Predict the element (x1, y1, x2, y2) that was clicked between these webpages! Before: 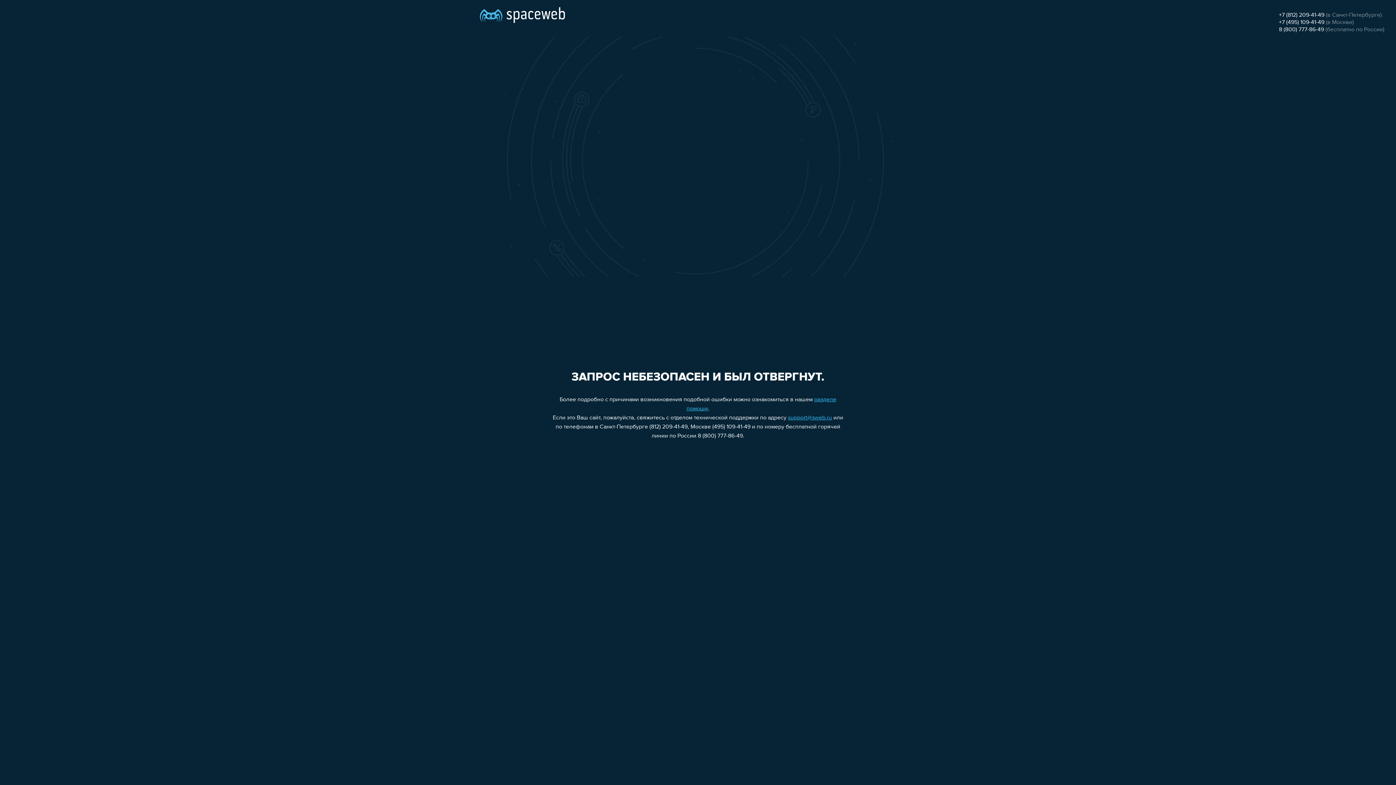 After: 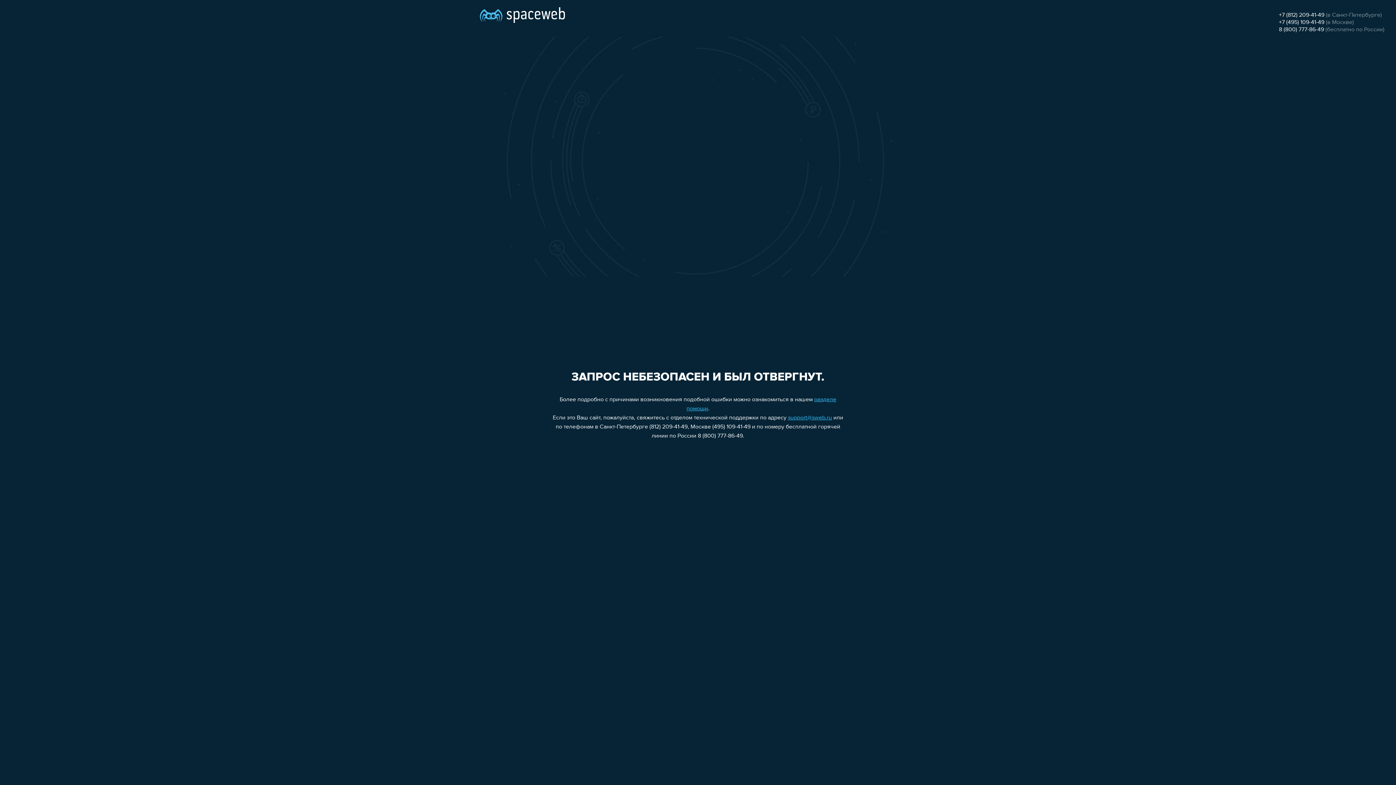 Action: label: +7 (812) 209-41-49 bbox: (1279, 12, 1324, 18)